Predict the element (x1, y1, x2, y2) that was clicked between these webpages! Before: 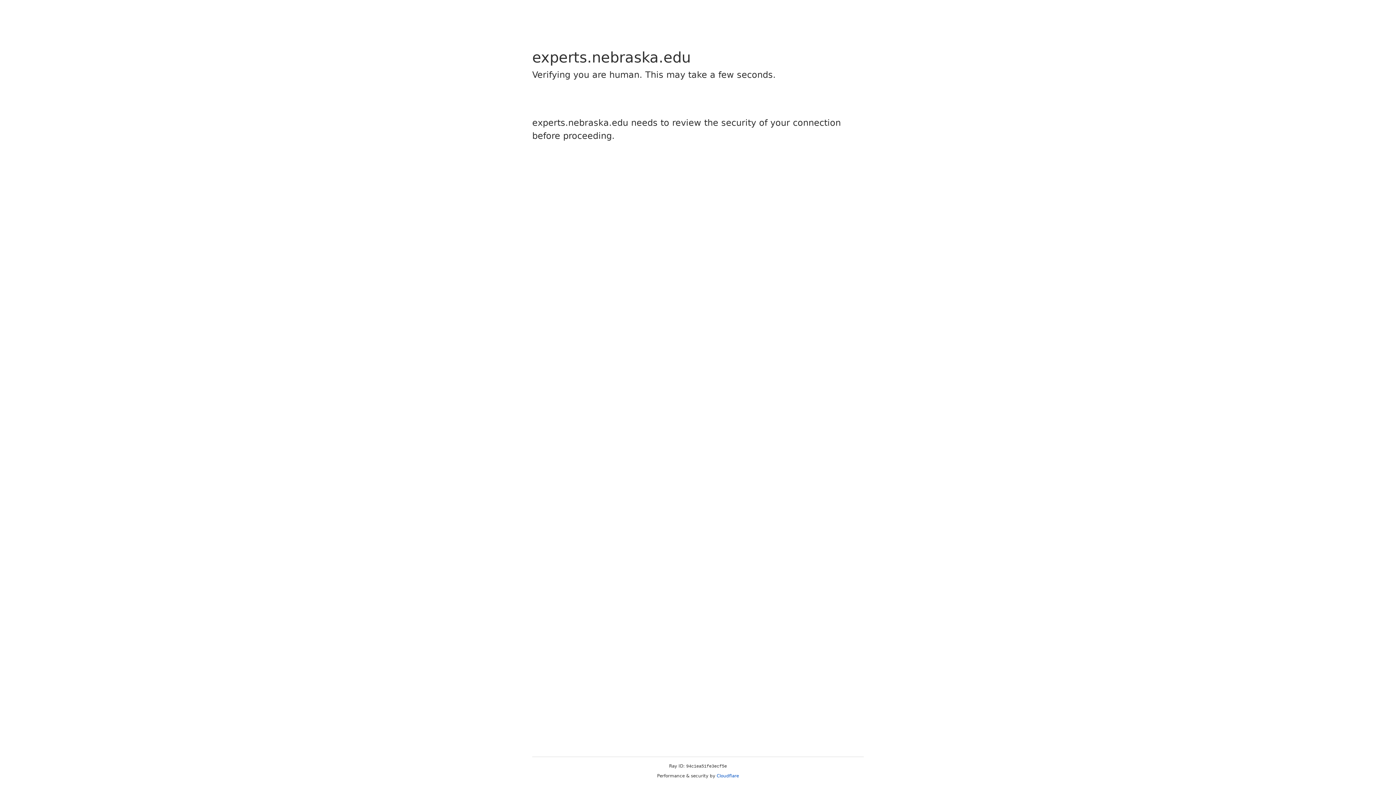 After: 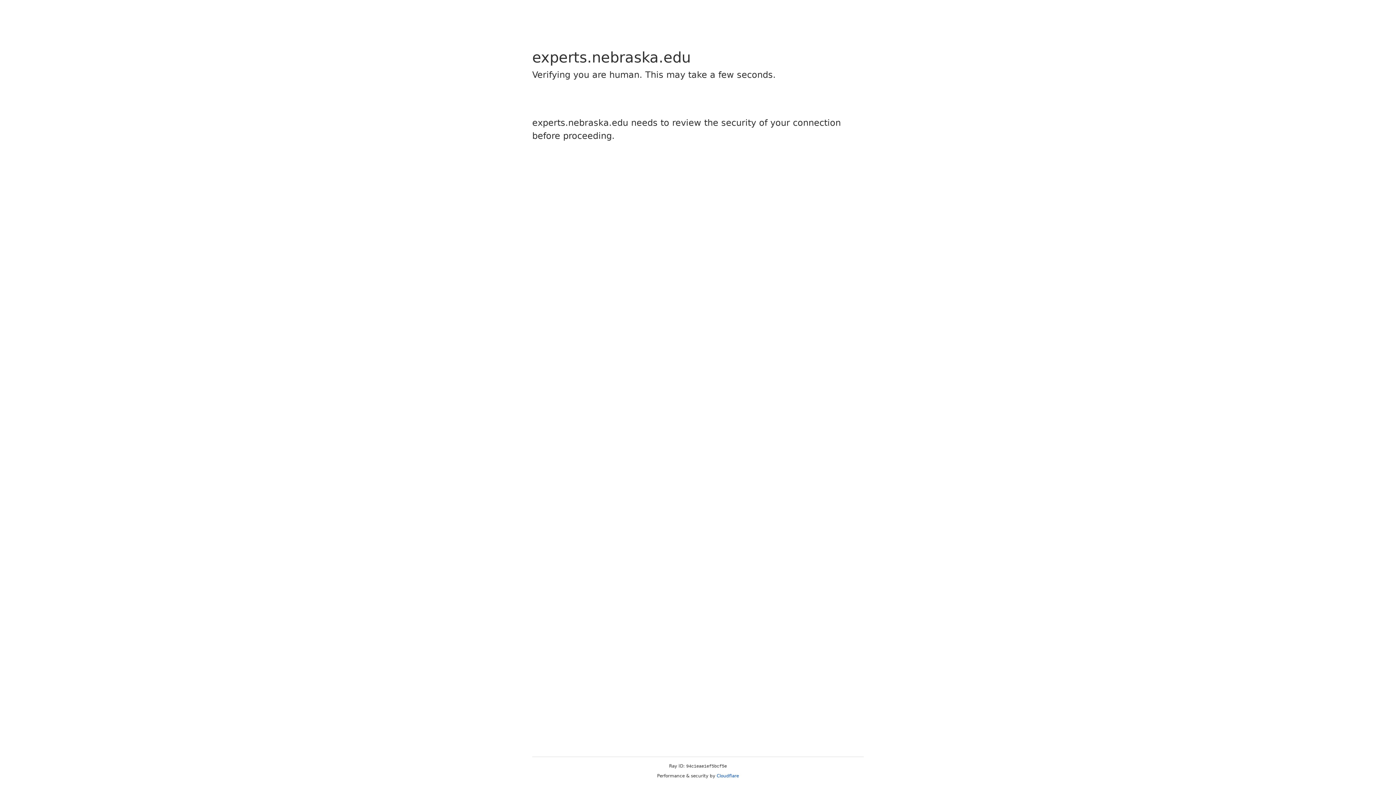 Action: label: Cloudflare bbox: (716, 773, 739, 778)